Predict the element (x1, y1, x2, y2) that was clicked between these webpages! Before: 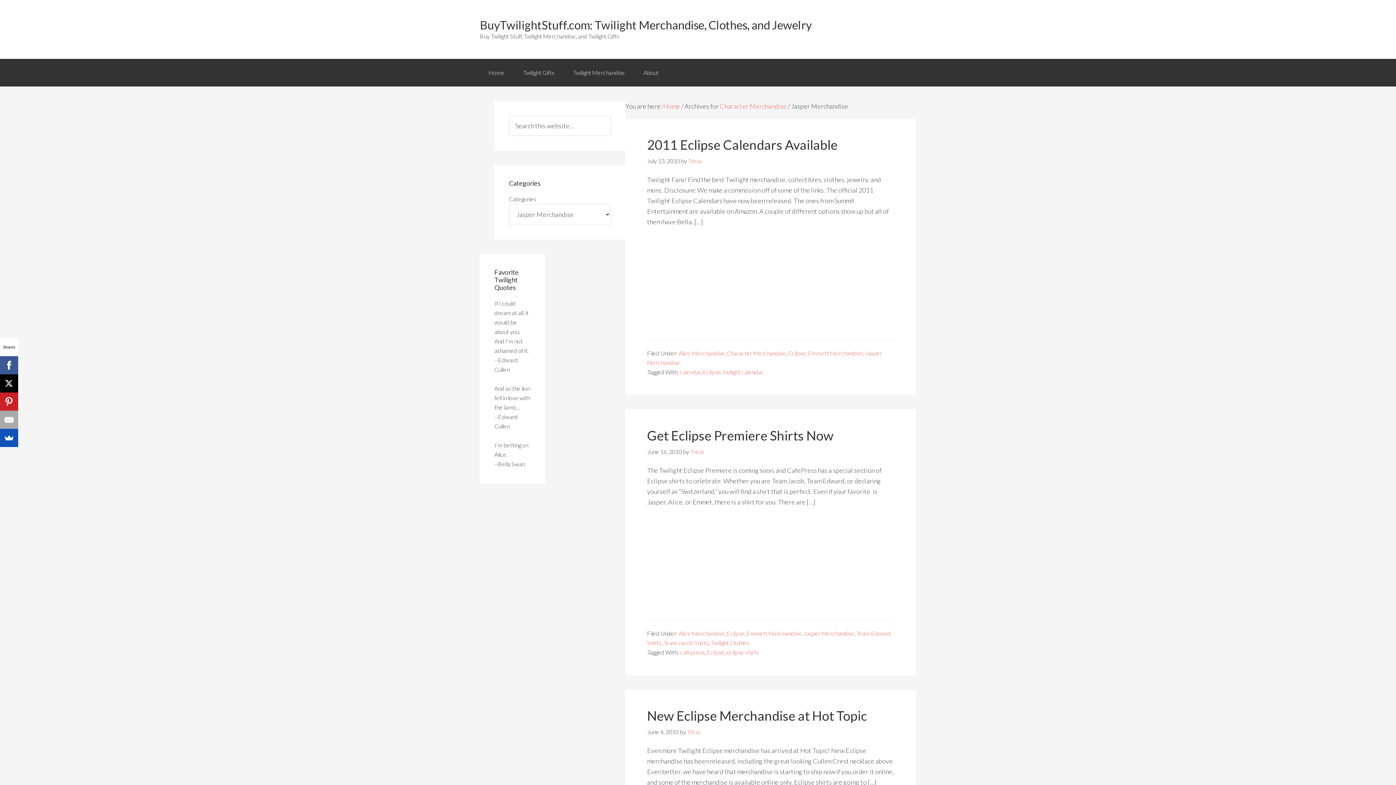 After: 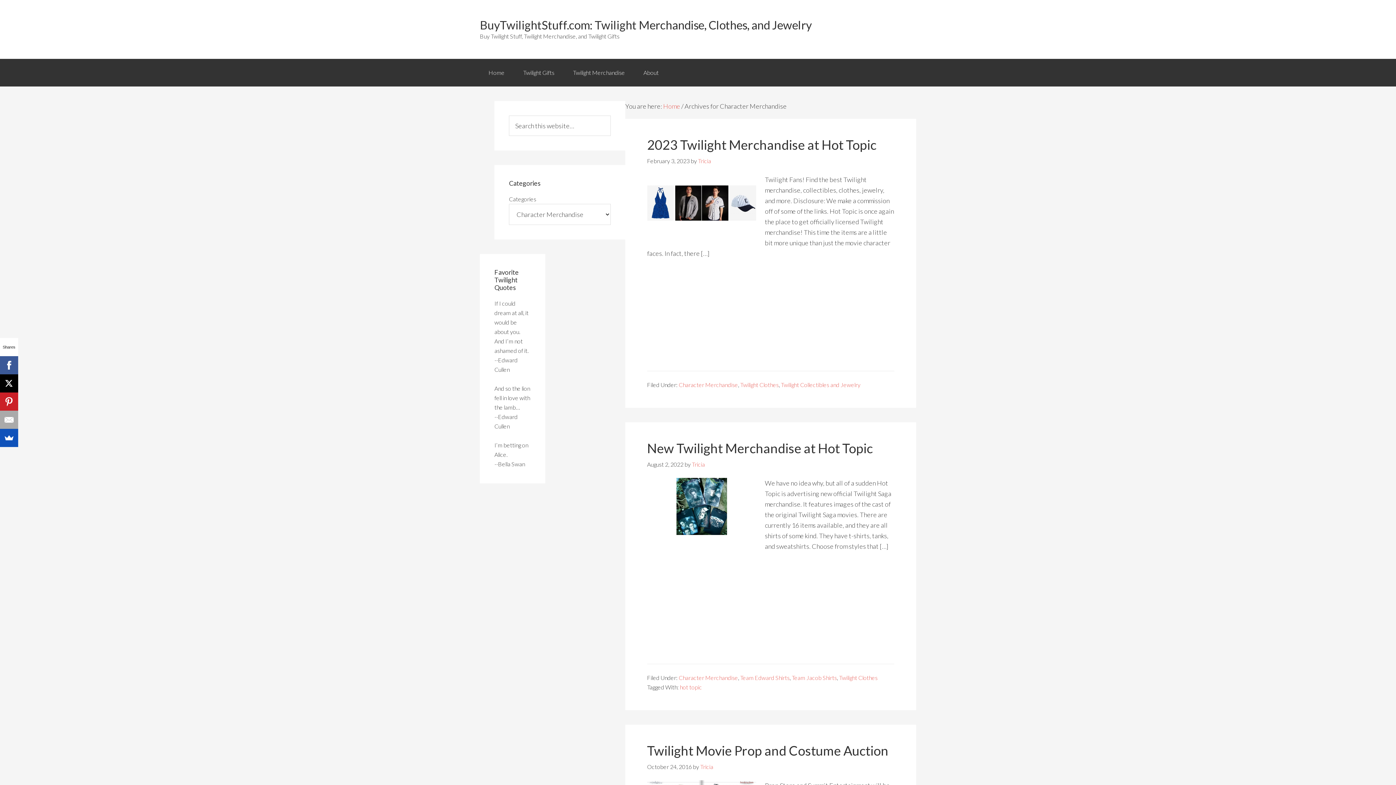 Action: label: Character Merchandise bbox: (720, 102, 786, 110)